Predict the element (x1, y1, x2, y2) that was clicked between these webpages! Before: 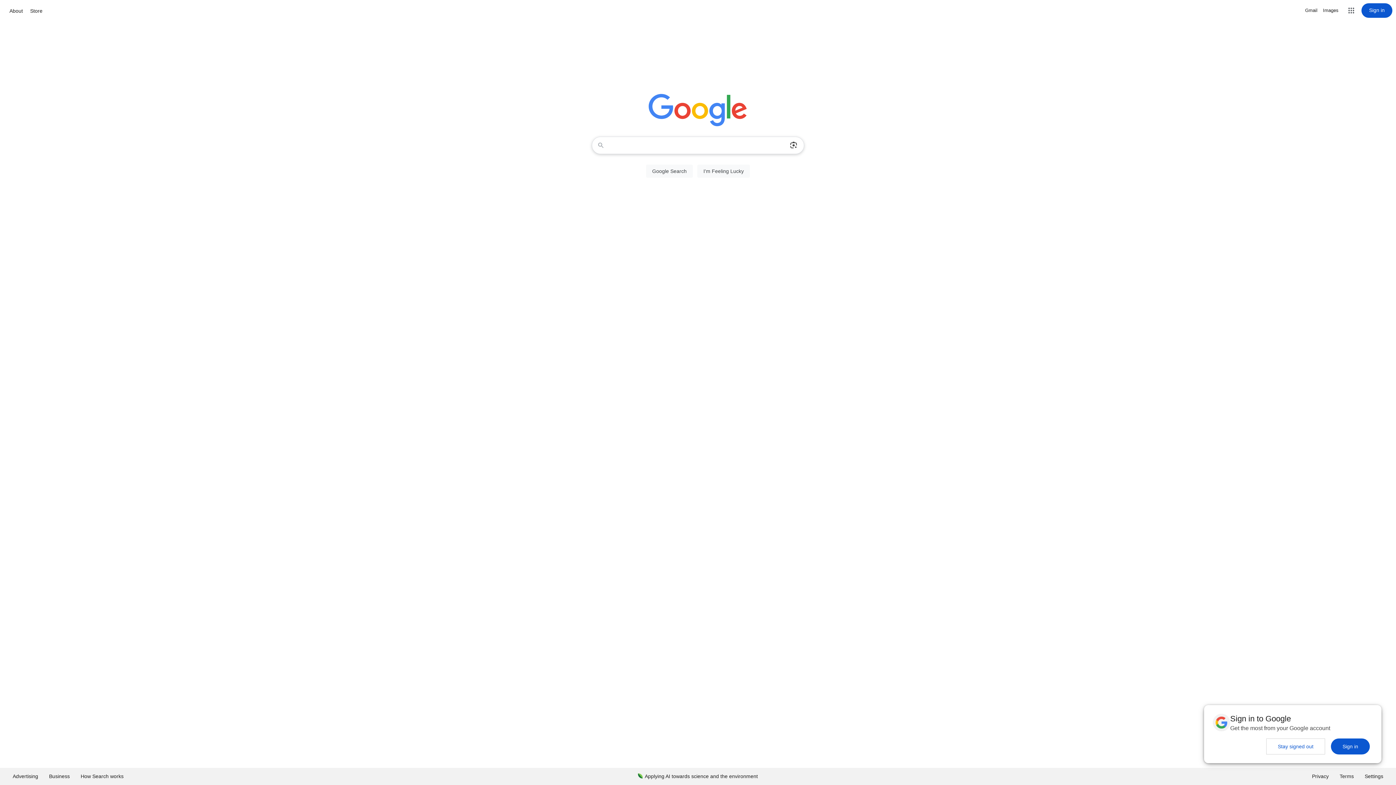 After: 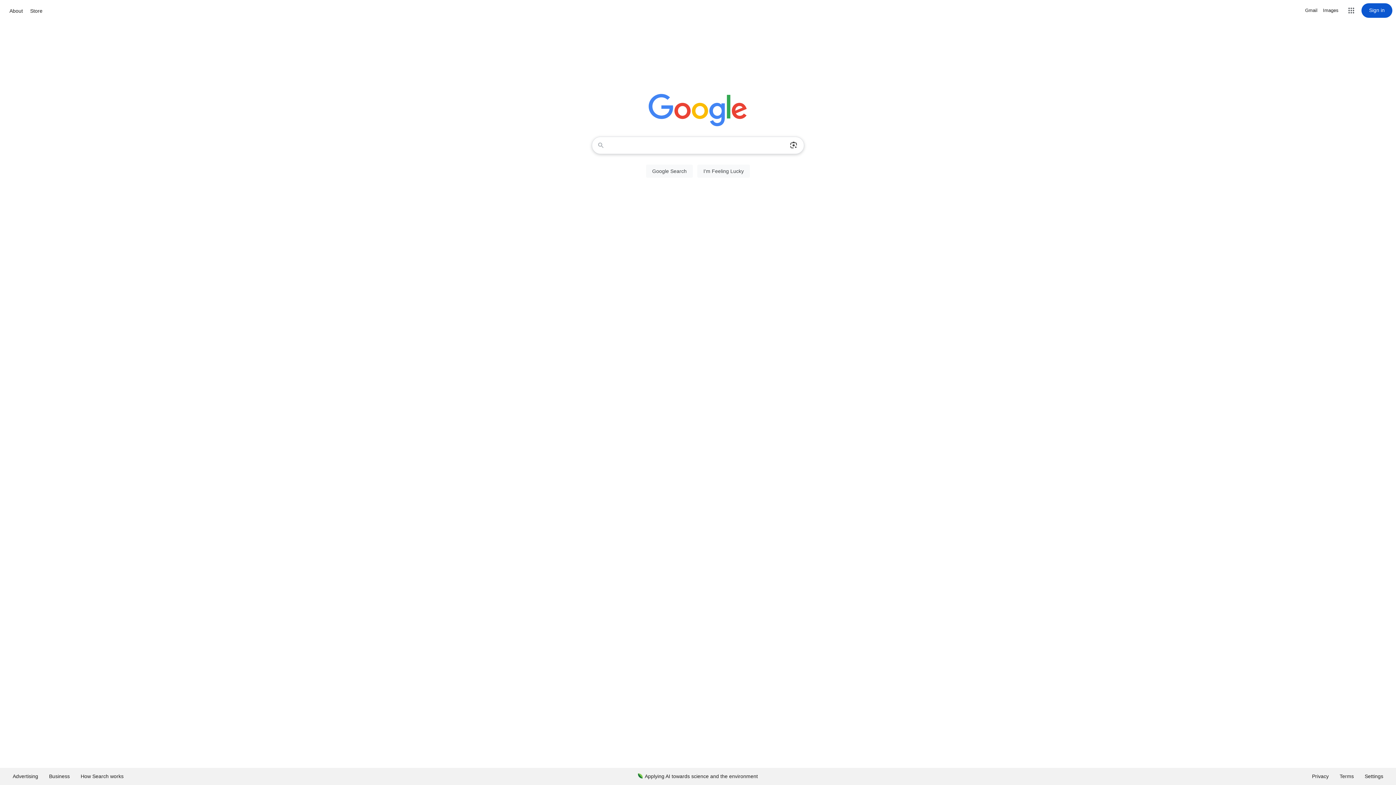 Action: label: Stay signed out bbox: (1266, 738, 1325, 754)